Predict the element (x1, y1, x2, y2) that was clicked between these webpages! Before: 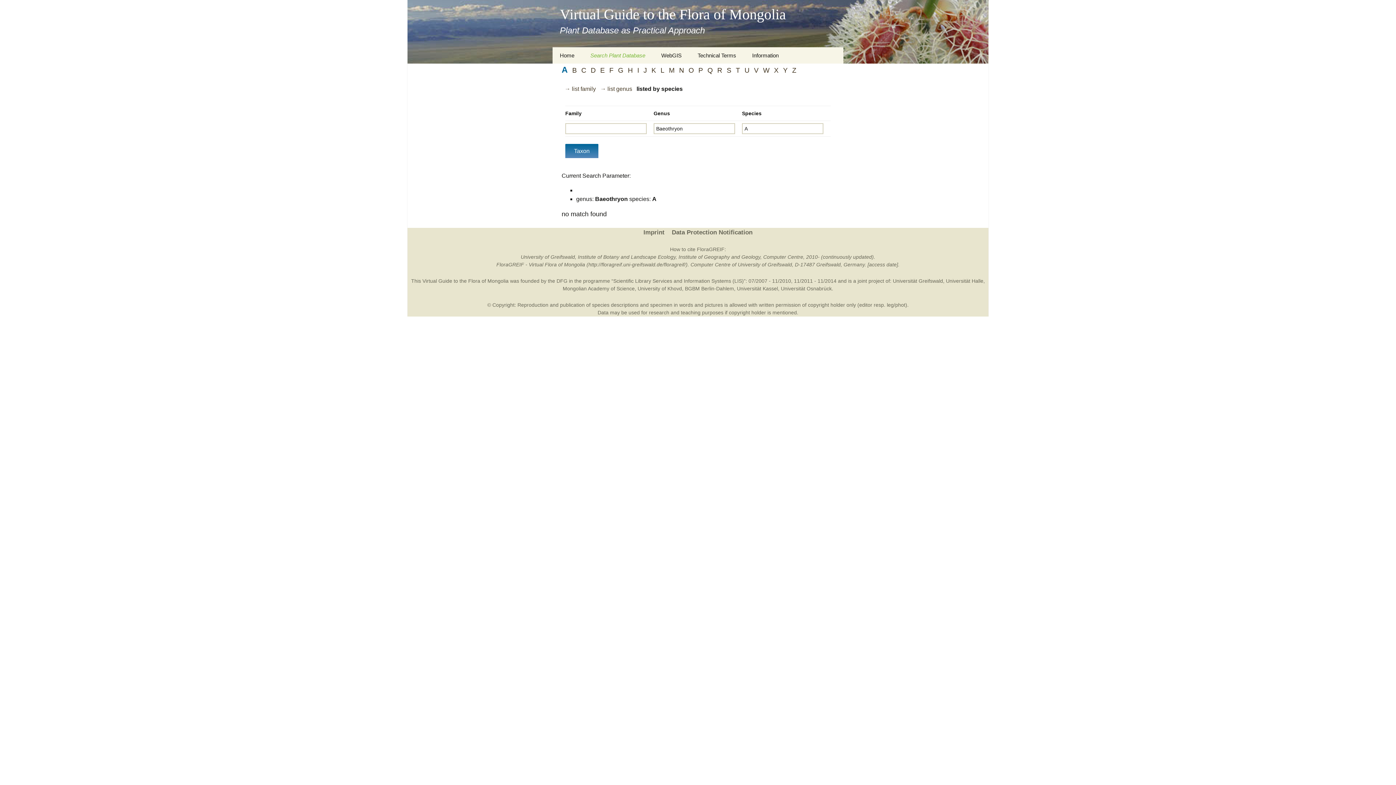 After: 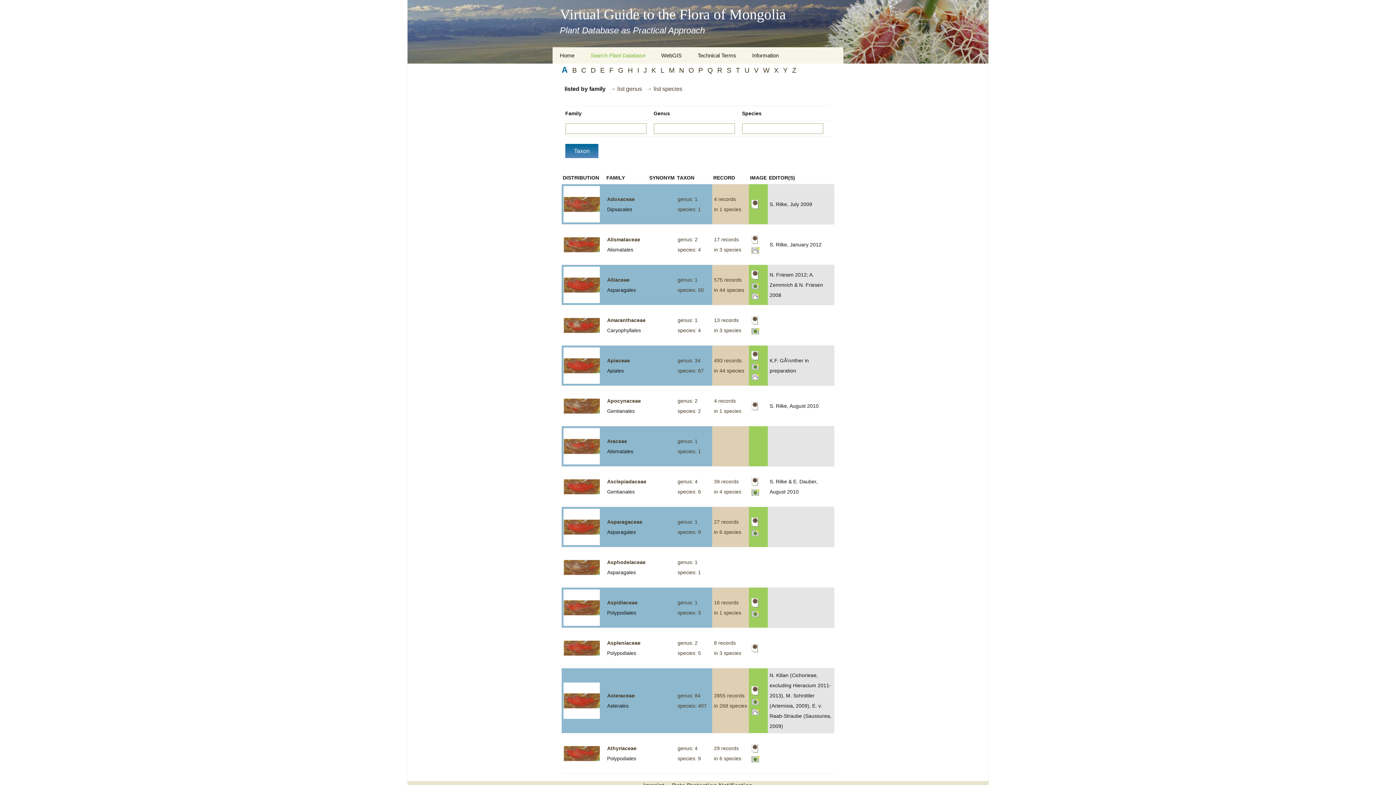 Action: bbox: (561, 66, 568, 74) label: A